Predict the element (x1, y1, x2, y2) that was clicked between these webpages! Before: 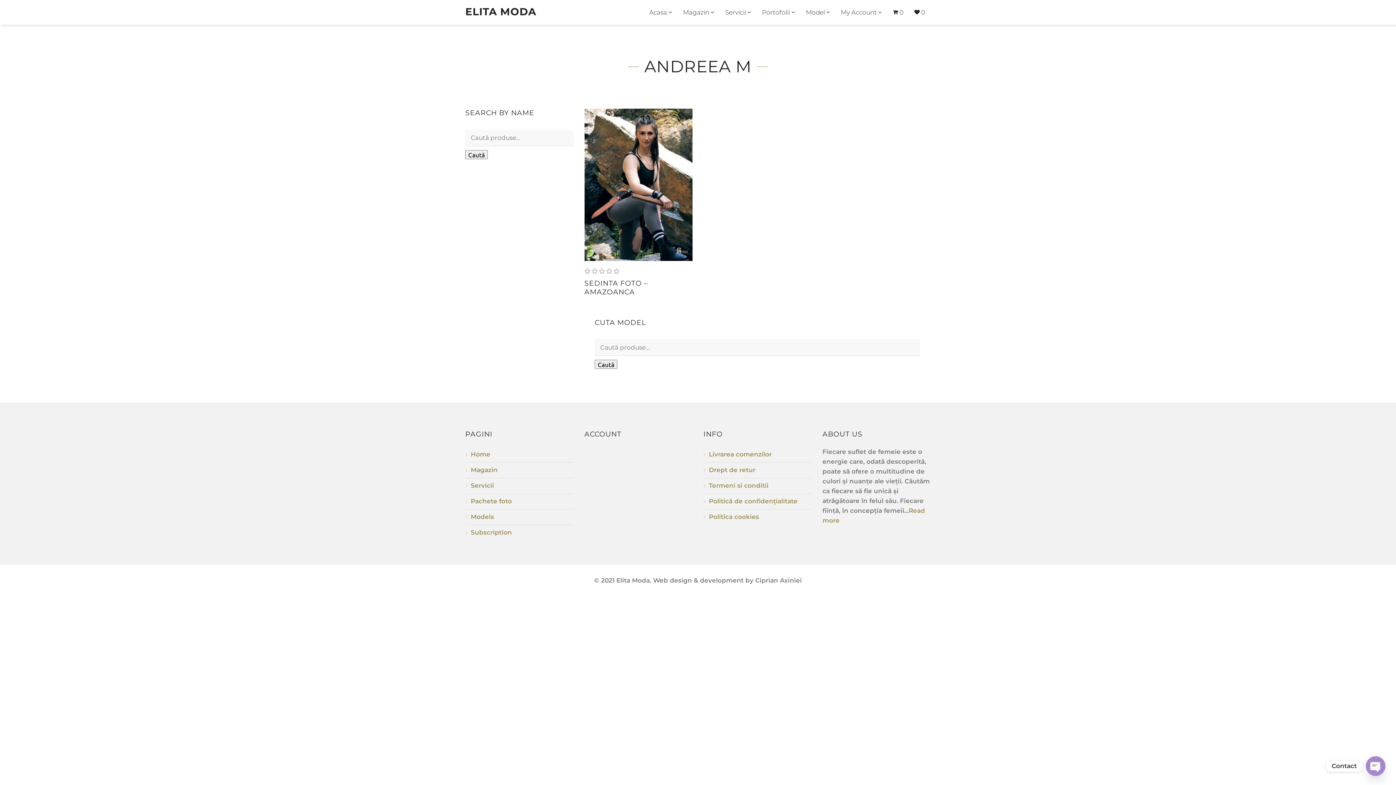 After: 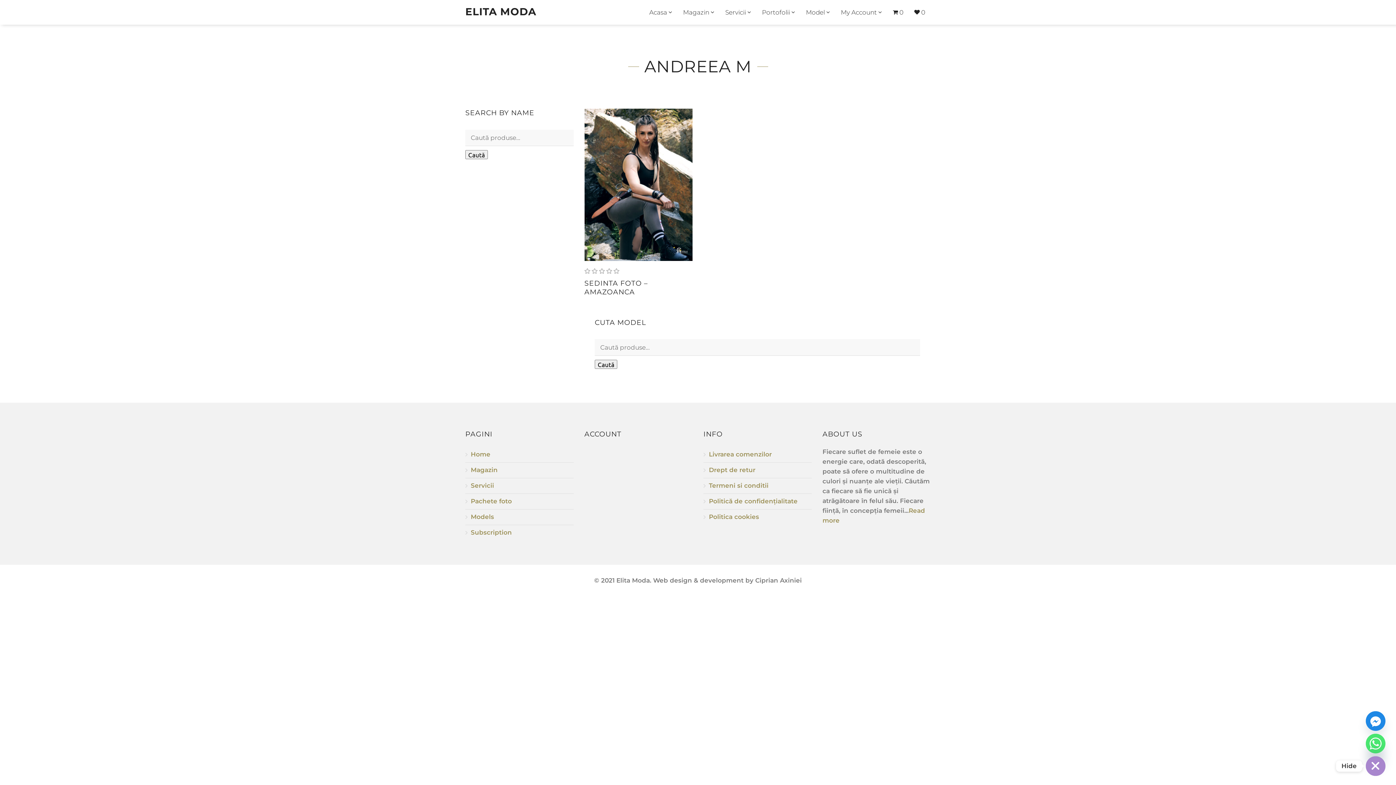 Action: bbox: (1366, 756, 1385, 776) label: Open chaty